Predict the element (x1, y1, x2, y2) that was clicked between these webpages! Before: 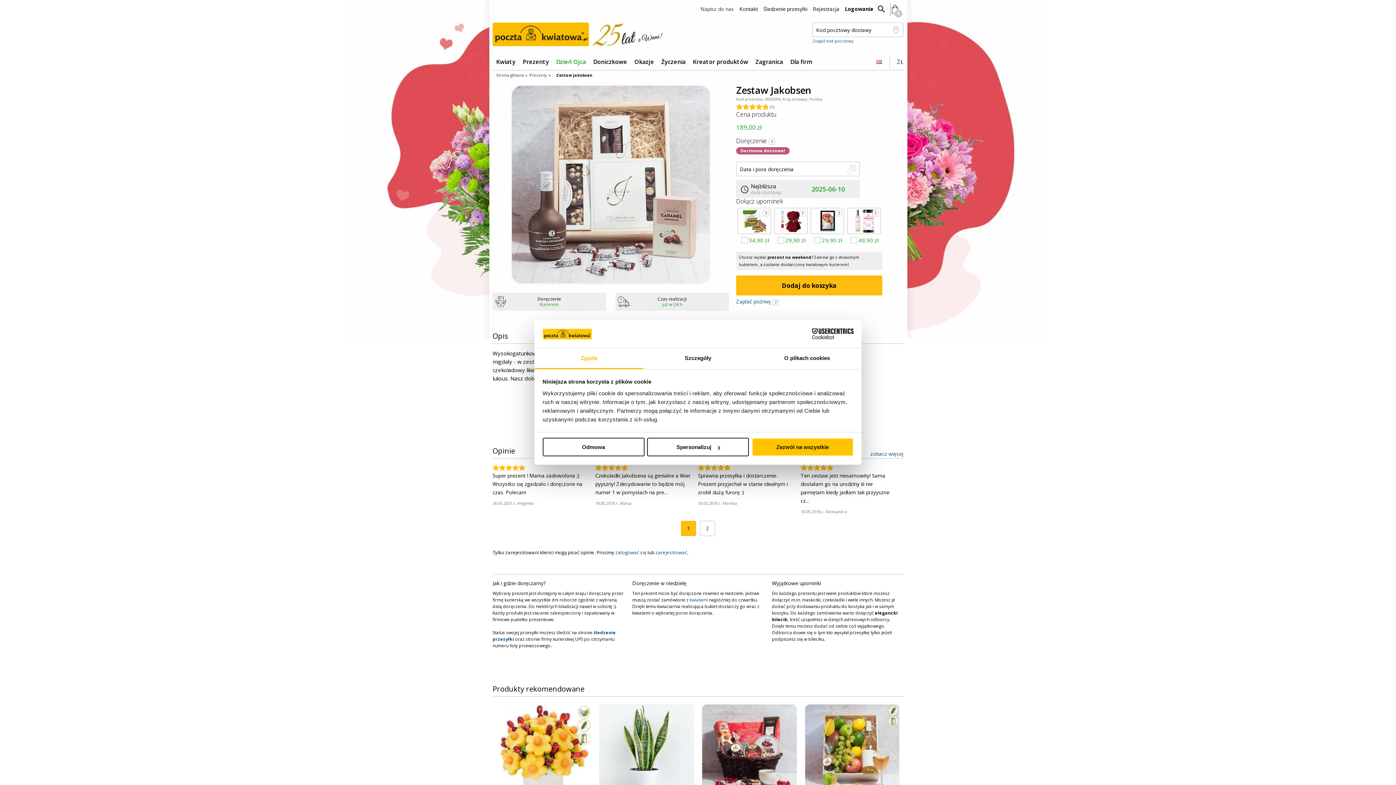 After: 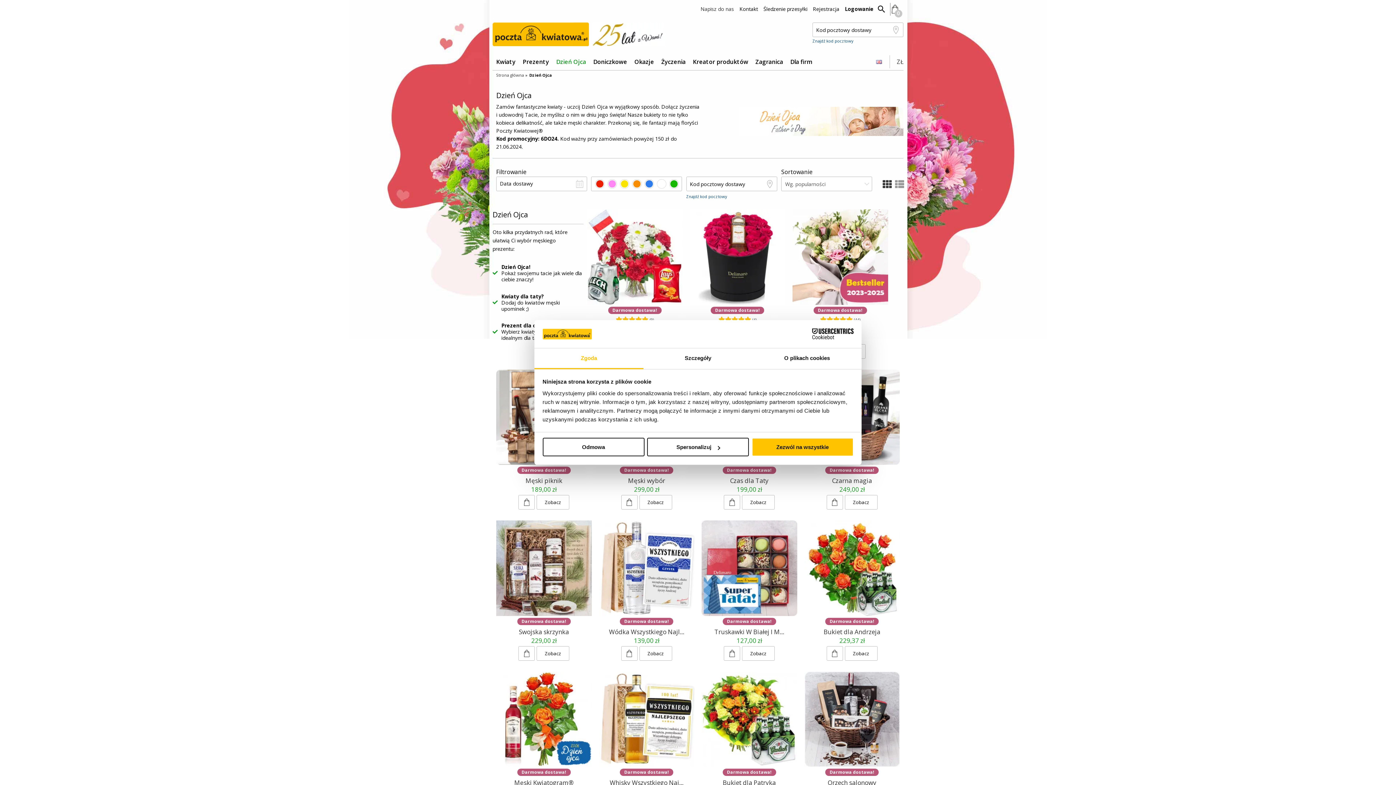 Action: label: Dzień Ojca bbox: (556, 57, 586, 65)